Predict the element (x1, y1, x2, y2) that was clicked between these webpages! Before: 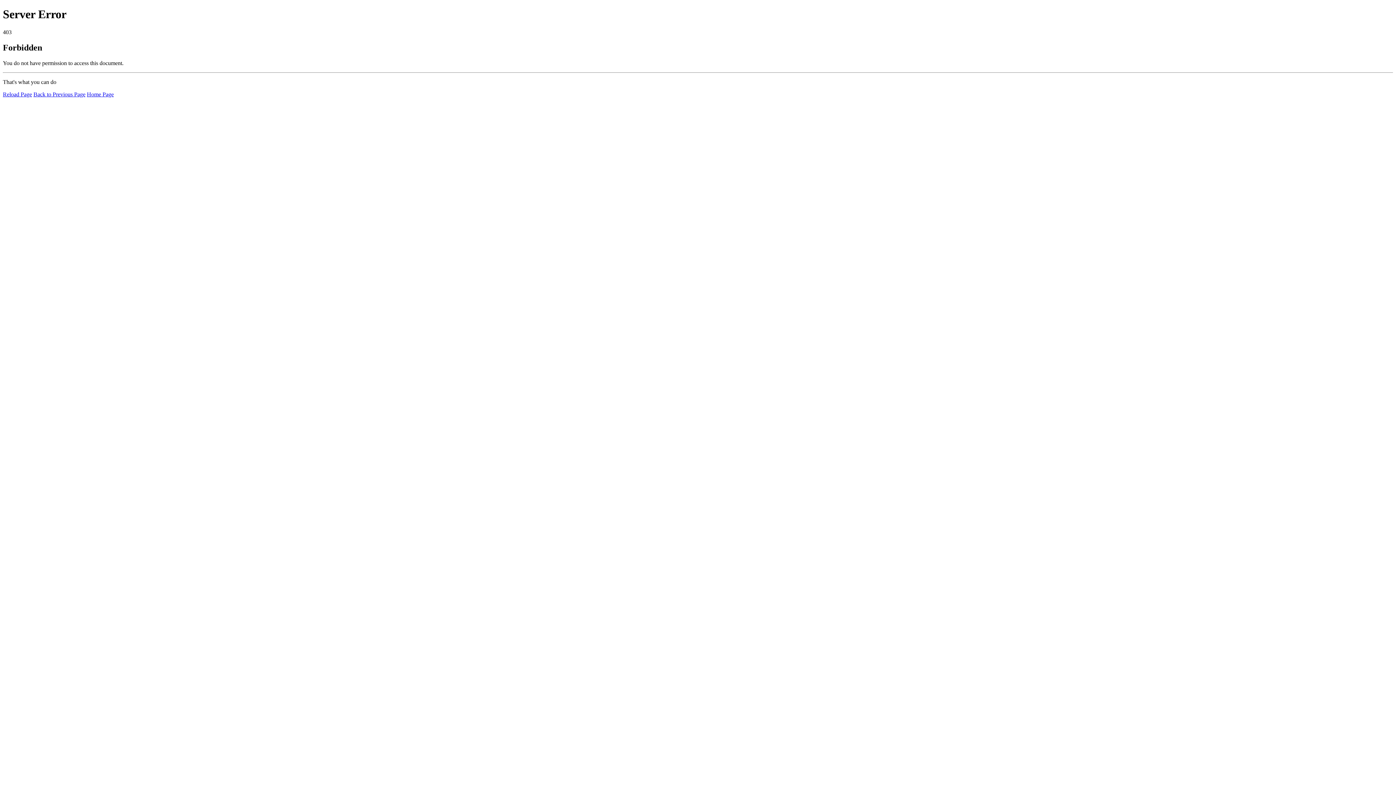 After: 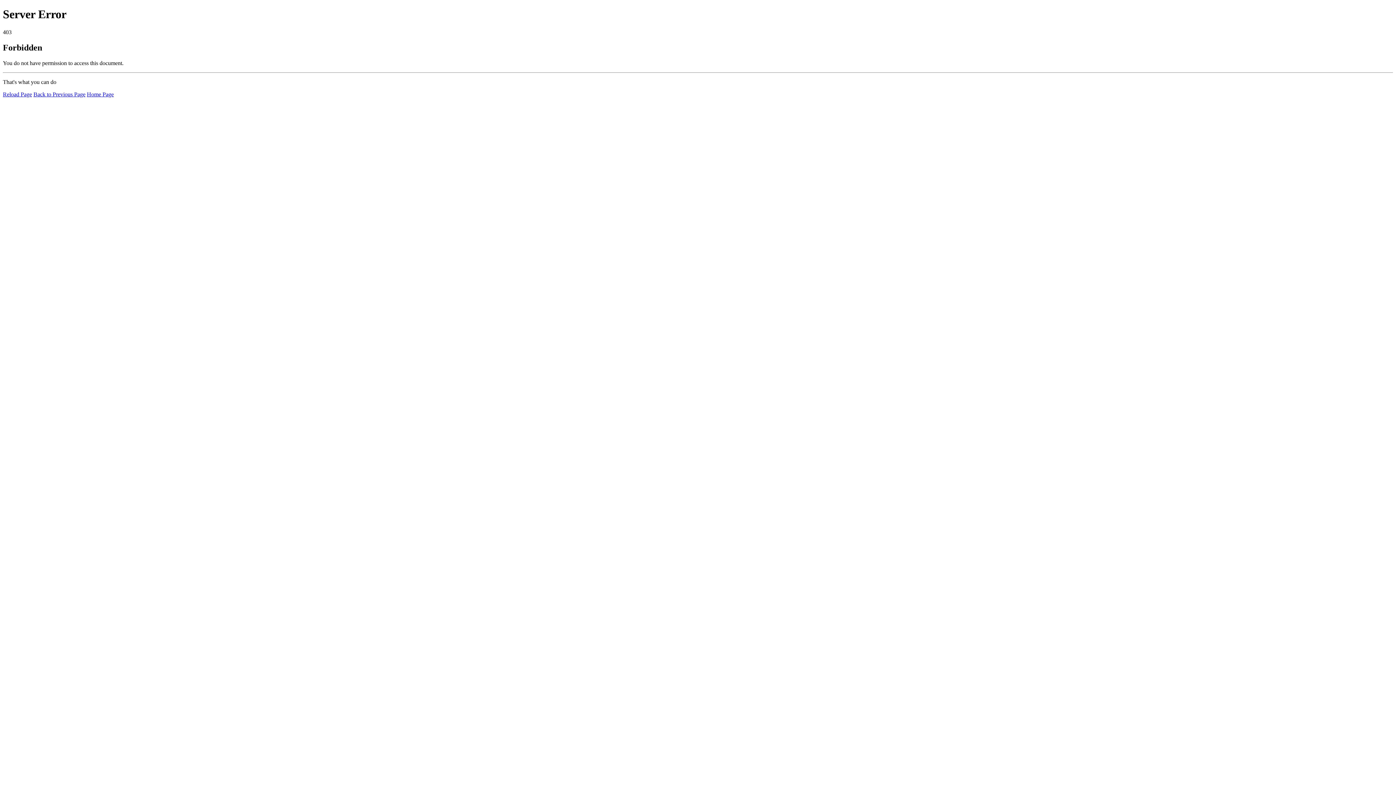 Action: bbox: (2, 91, 32, 97) label: Reload Page